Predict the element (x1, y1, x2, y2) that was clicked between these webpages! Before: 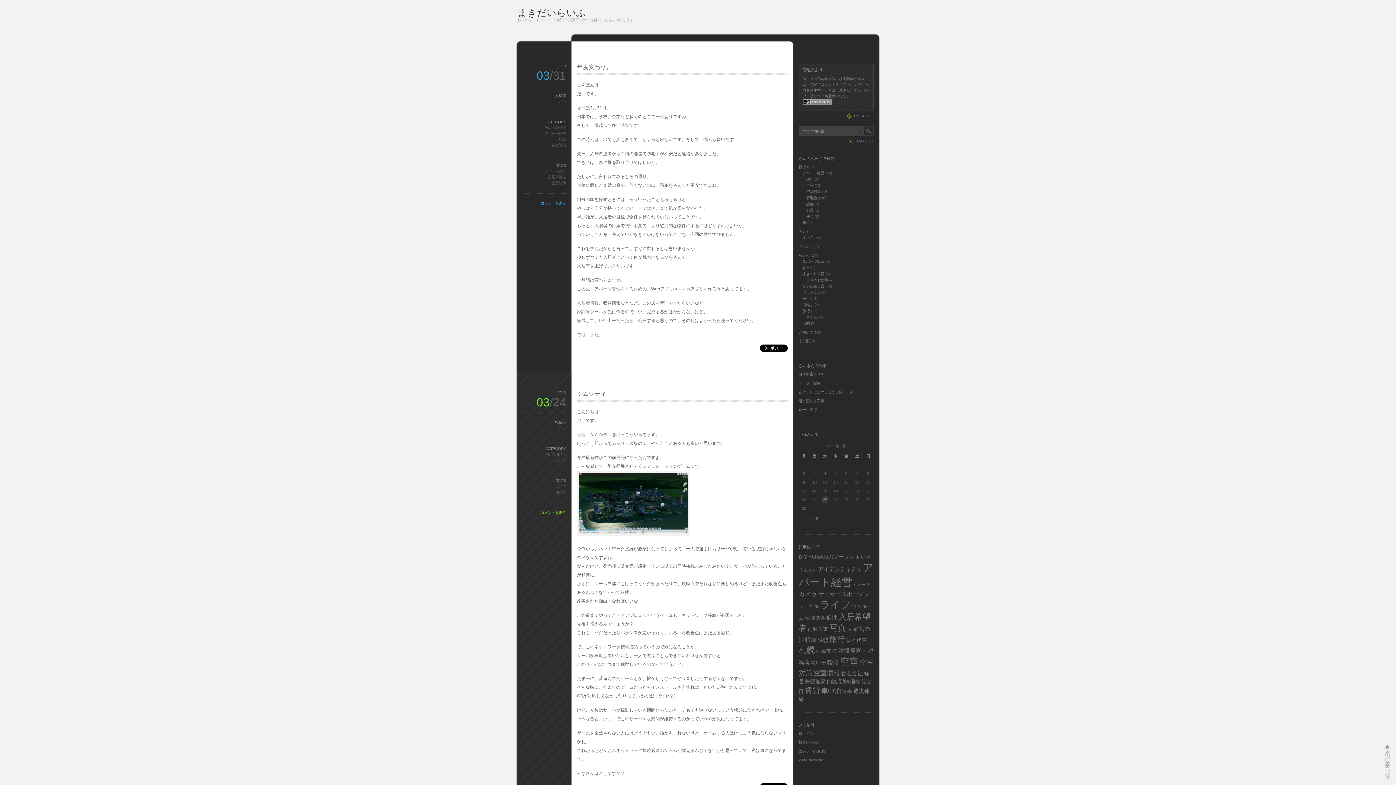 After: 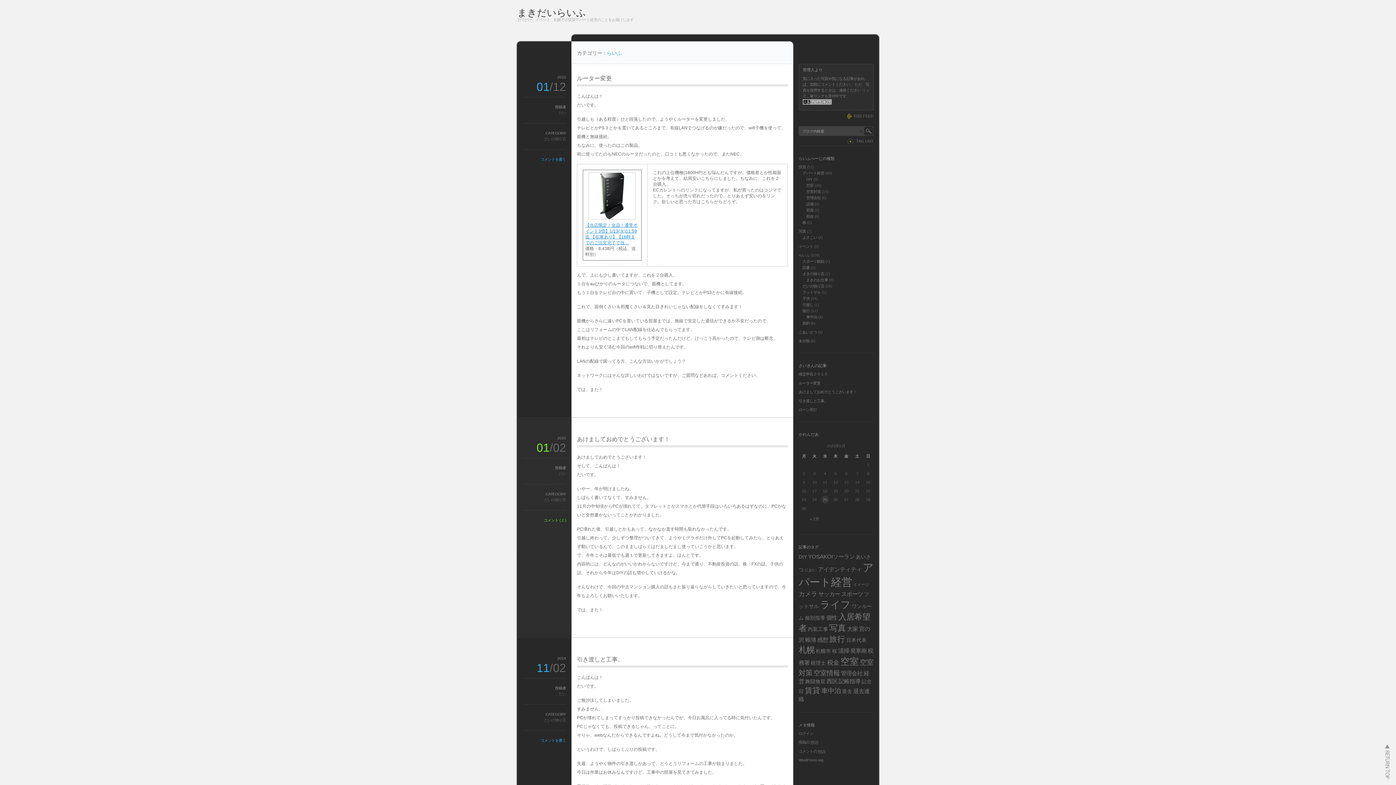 Action: label: らいふ bbox: (798, 253, 809, 257)